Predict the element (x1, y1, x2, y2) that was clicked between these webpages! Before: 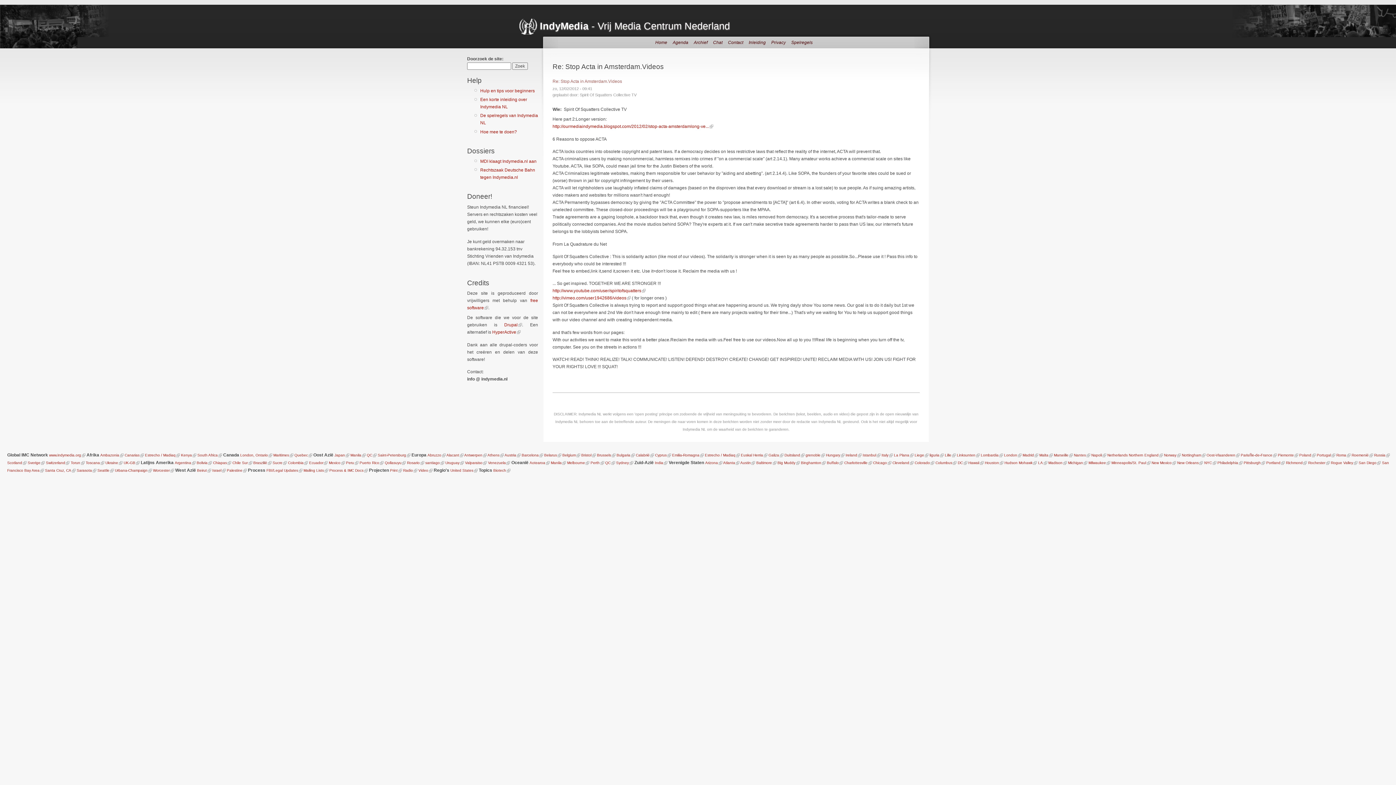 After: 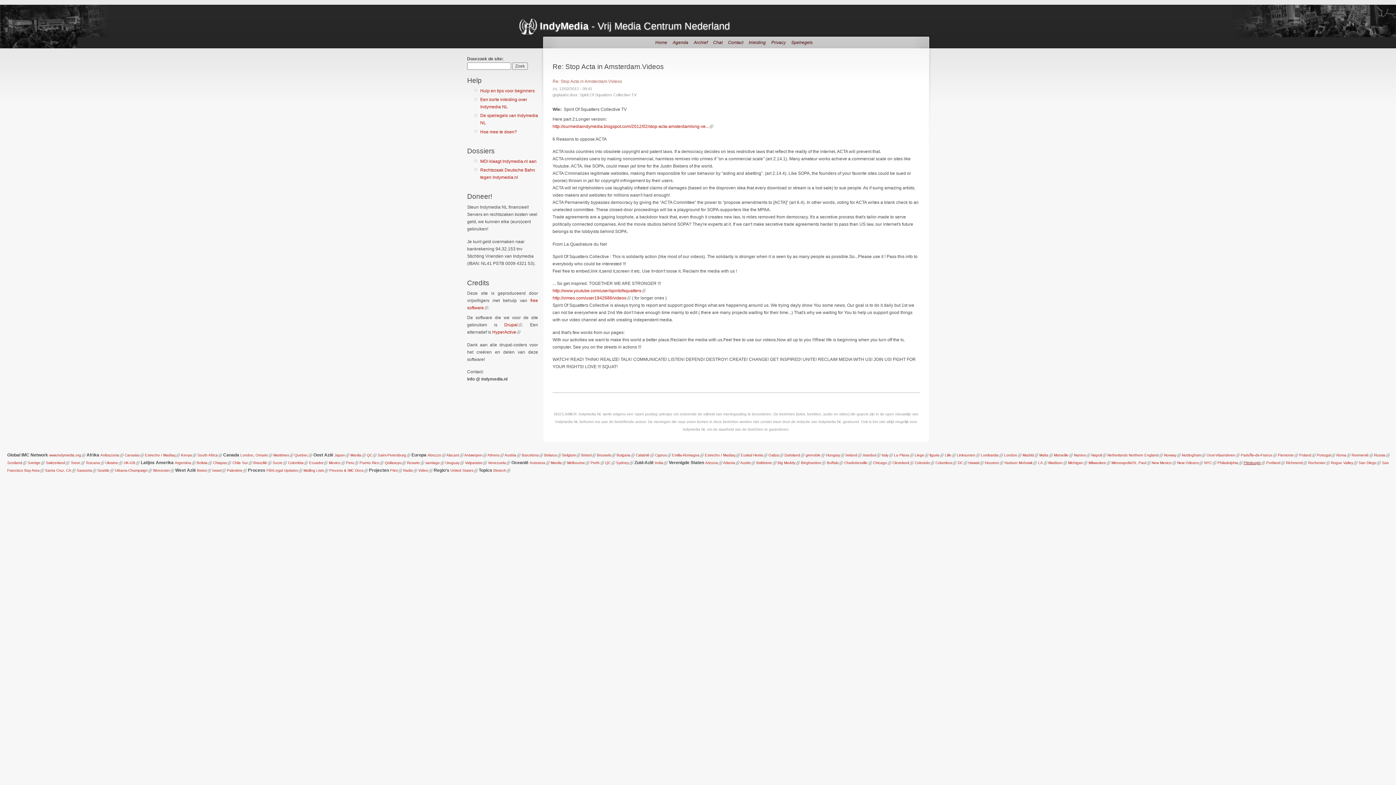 Action: label: Pittsburgh bbox: (1244, 460, 1261, 464)